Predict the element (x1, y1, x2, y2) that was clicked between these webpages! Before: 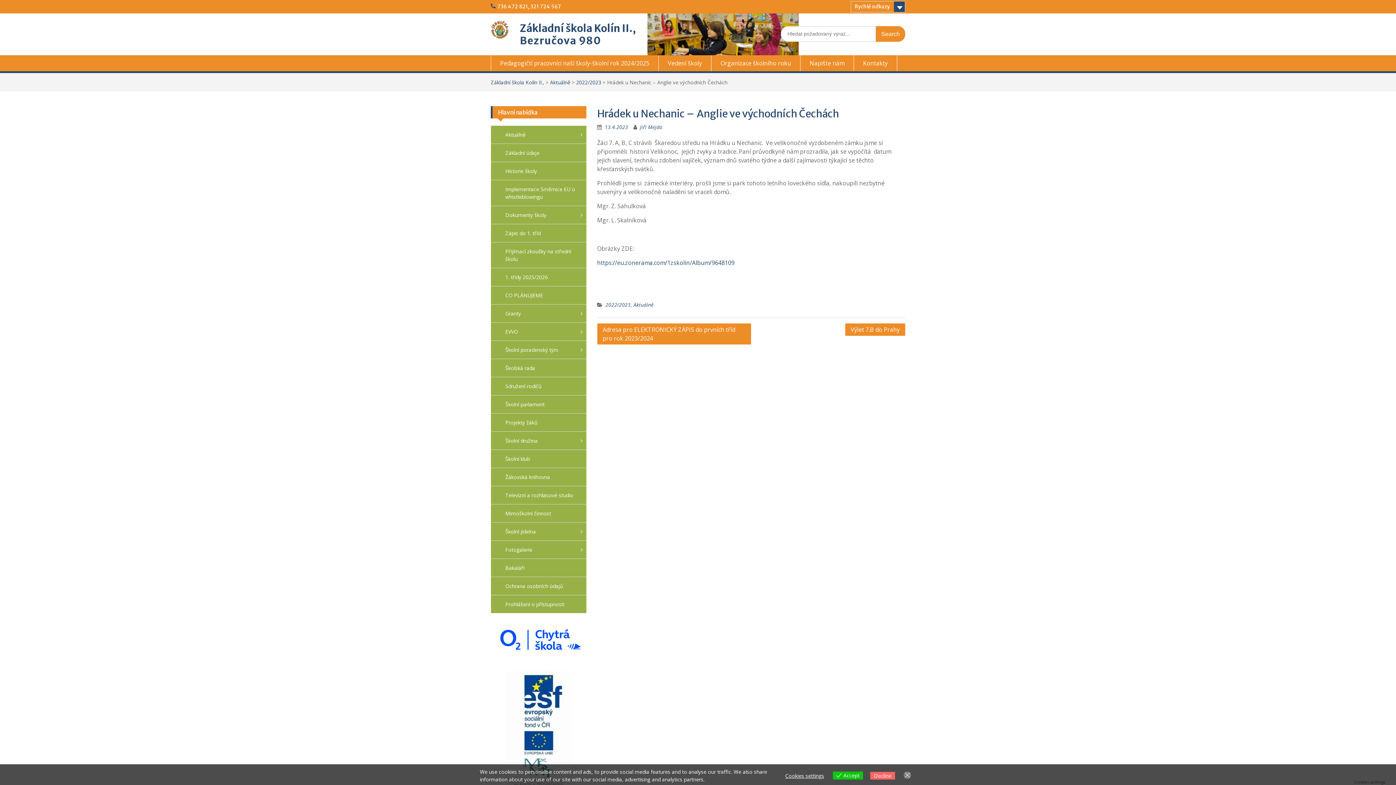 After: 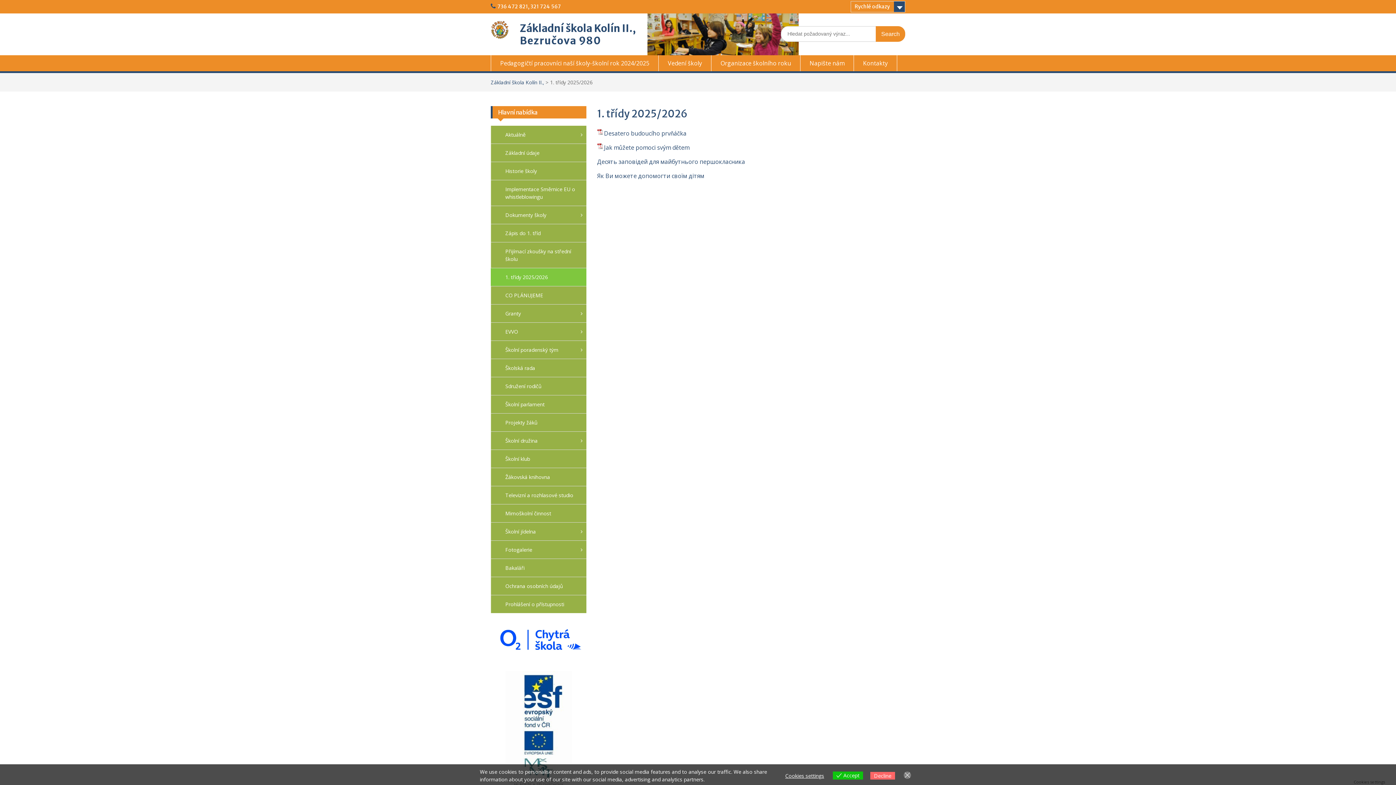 Action: label: 1. třídy 2025/2026 bbox: (500, 269, 586, 285)